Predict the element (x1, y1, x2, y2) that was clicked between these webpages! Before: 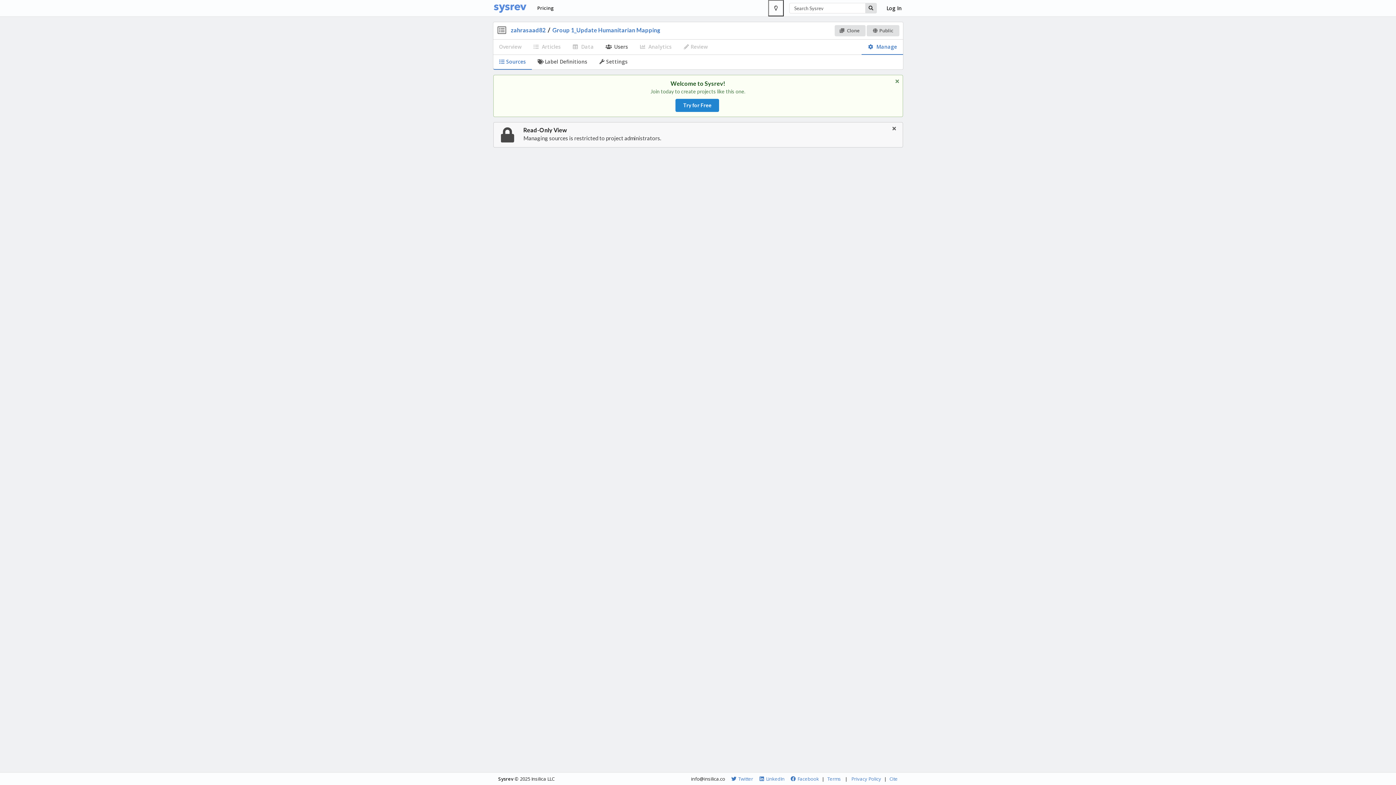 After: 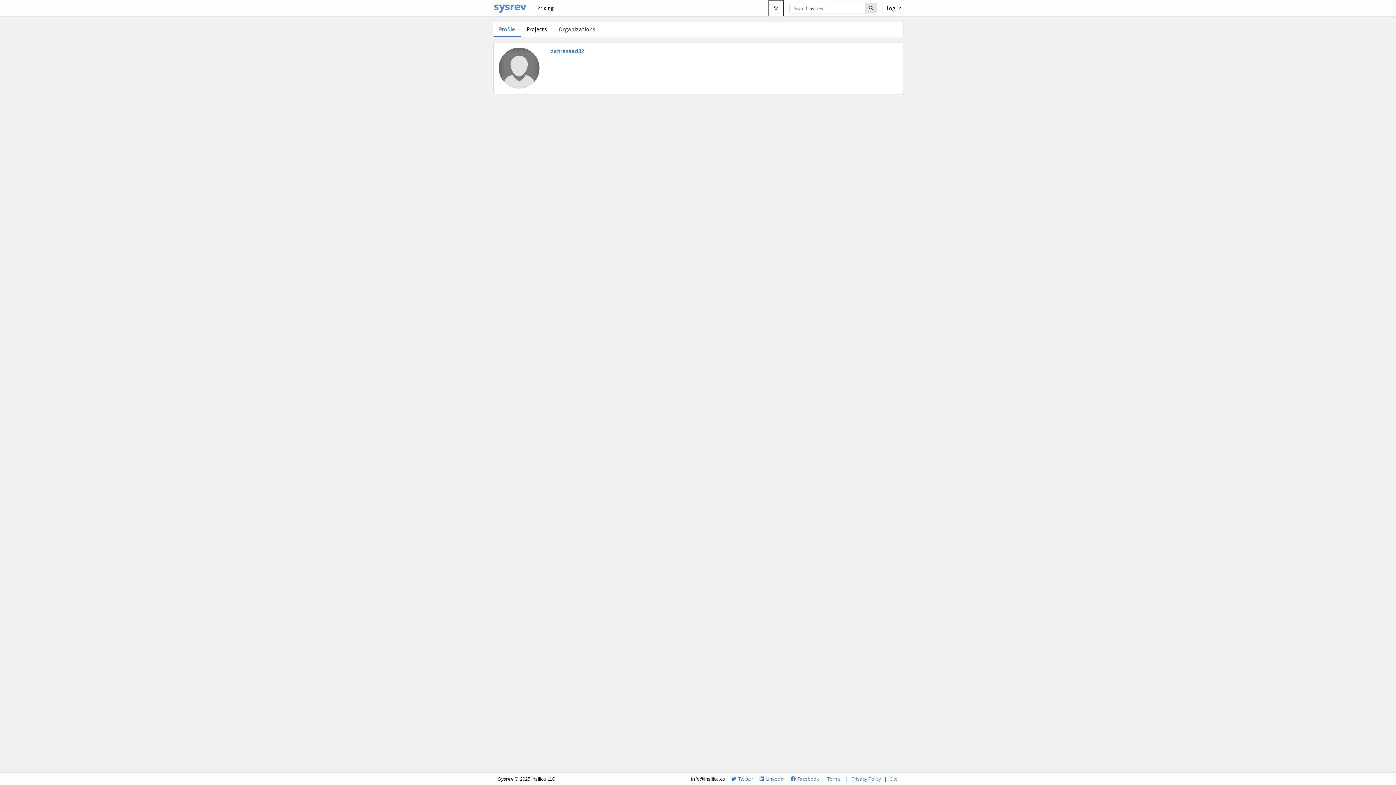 Action: label: zahrasaad82 bbox: (510, 26, 545, 33)